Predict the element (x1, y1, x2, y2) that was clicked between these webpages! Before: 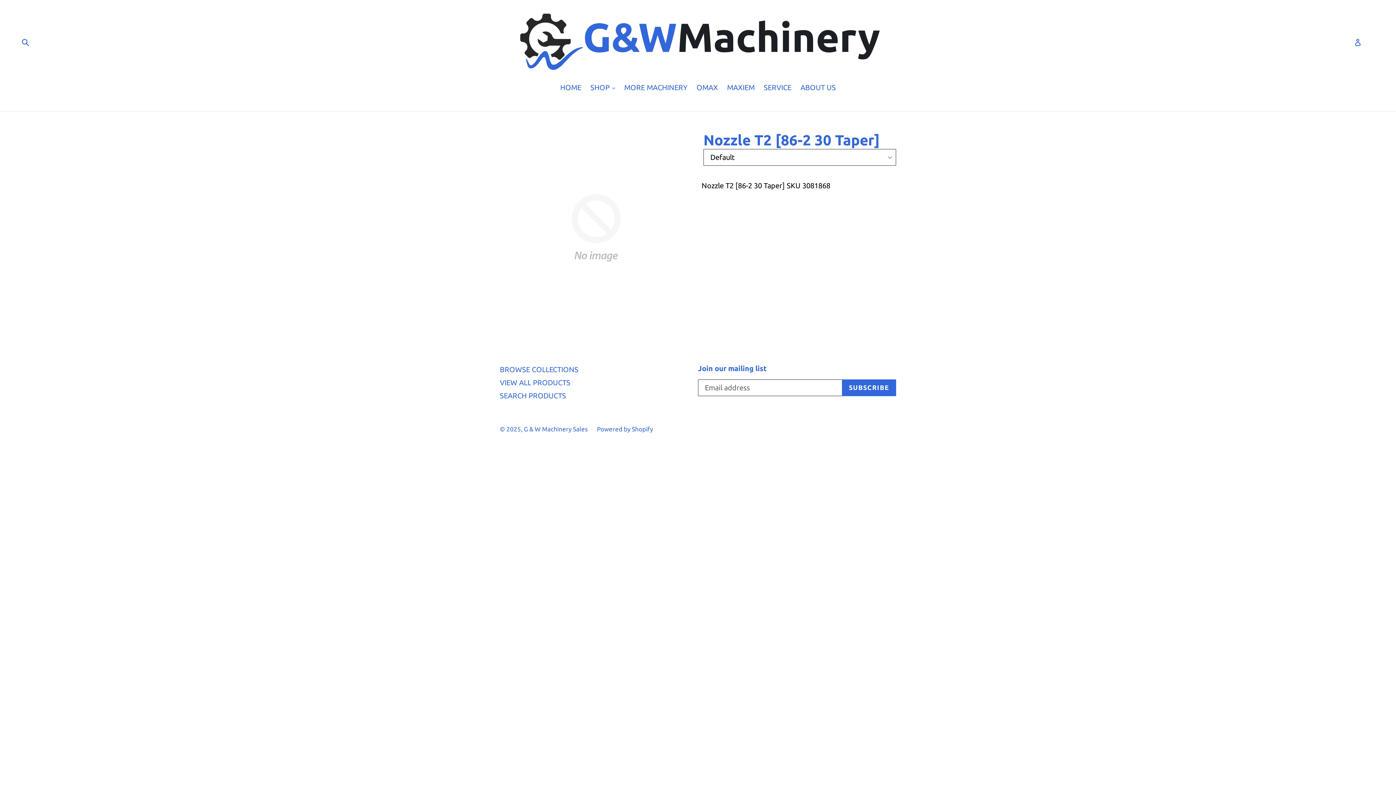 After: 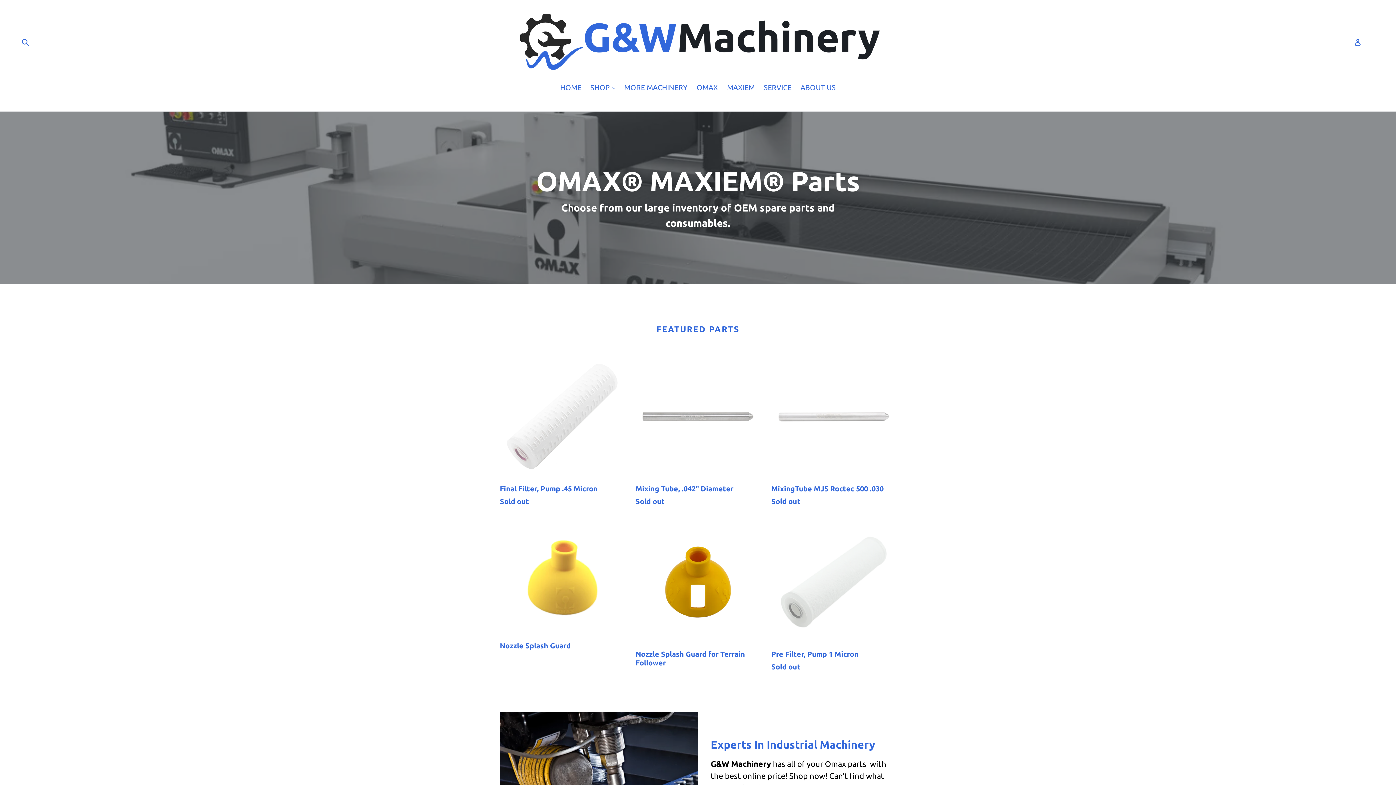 Action: bbox: (516, 10, 880, 73)